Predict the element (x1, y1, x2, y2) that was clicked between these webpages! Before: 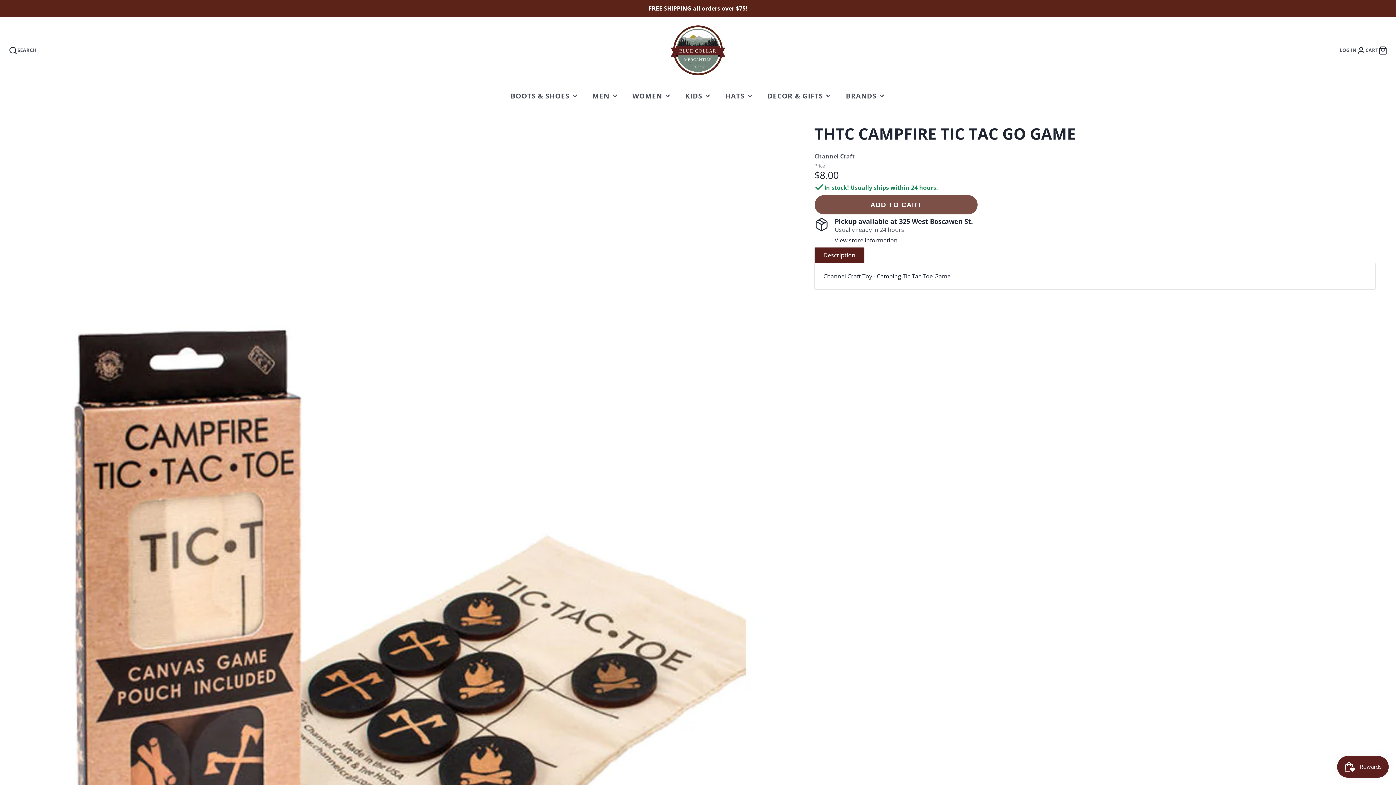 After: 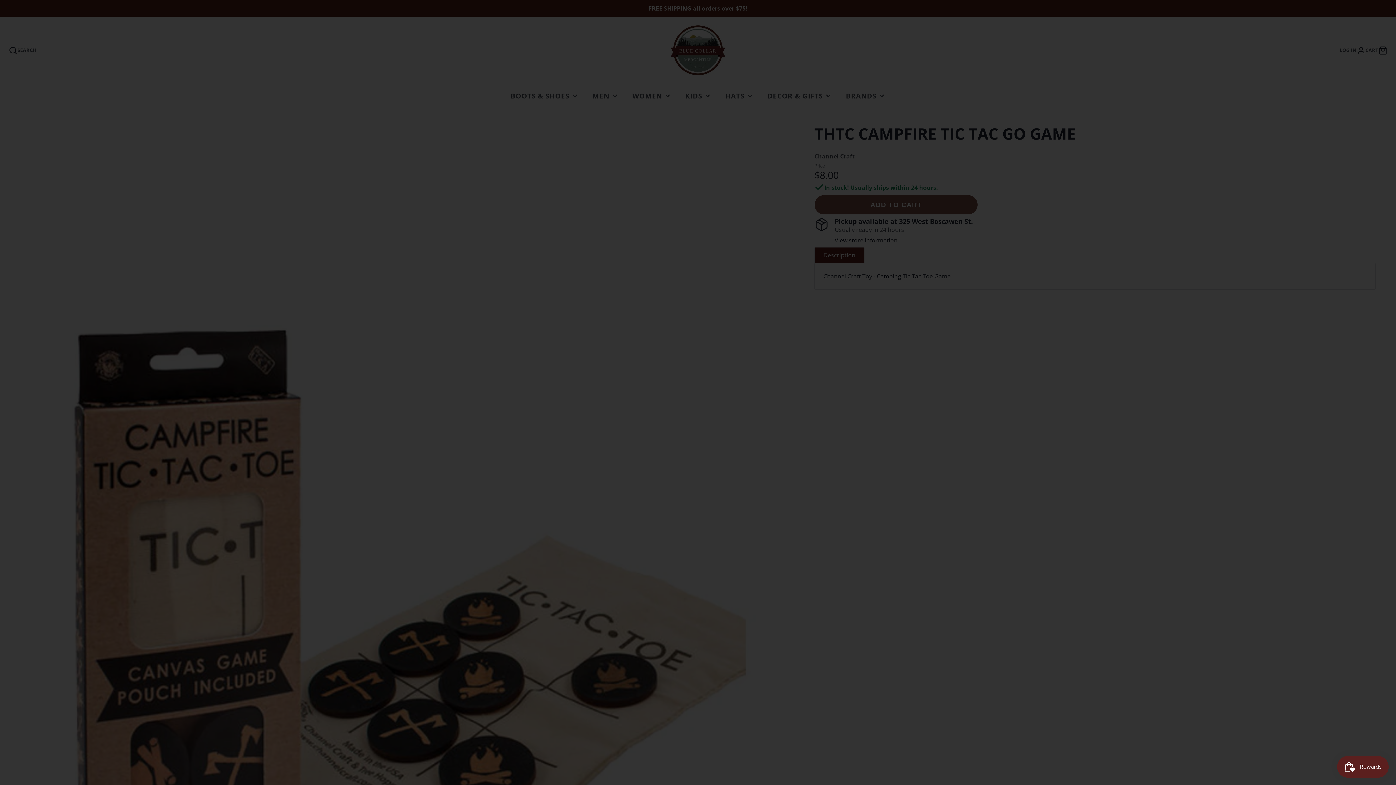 Action: label: SEARCH bbox: (8, 46, 36, 54)